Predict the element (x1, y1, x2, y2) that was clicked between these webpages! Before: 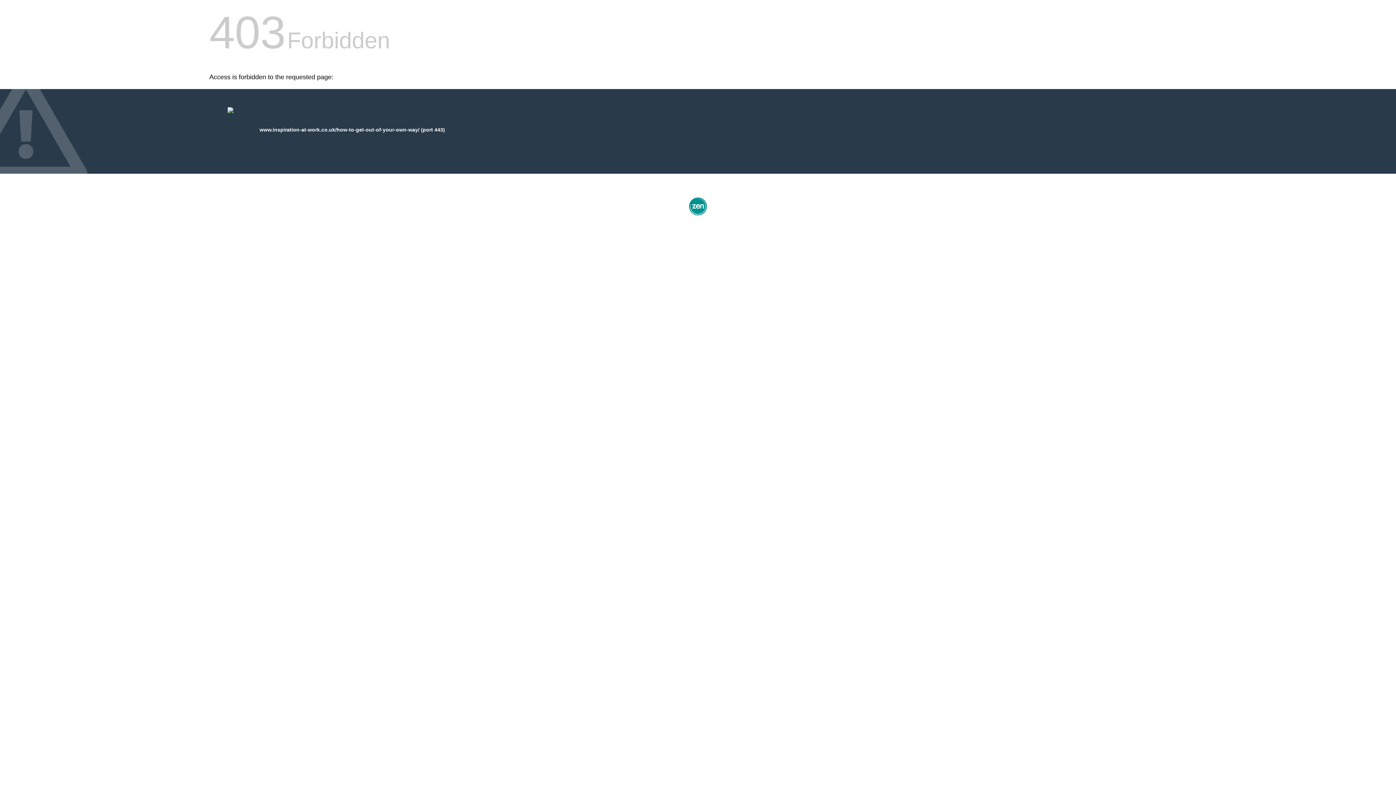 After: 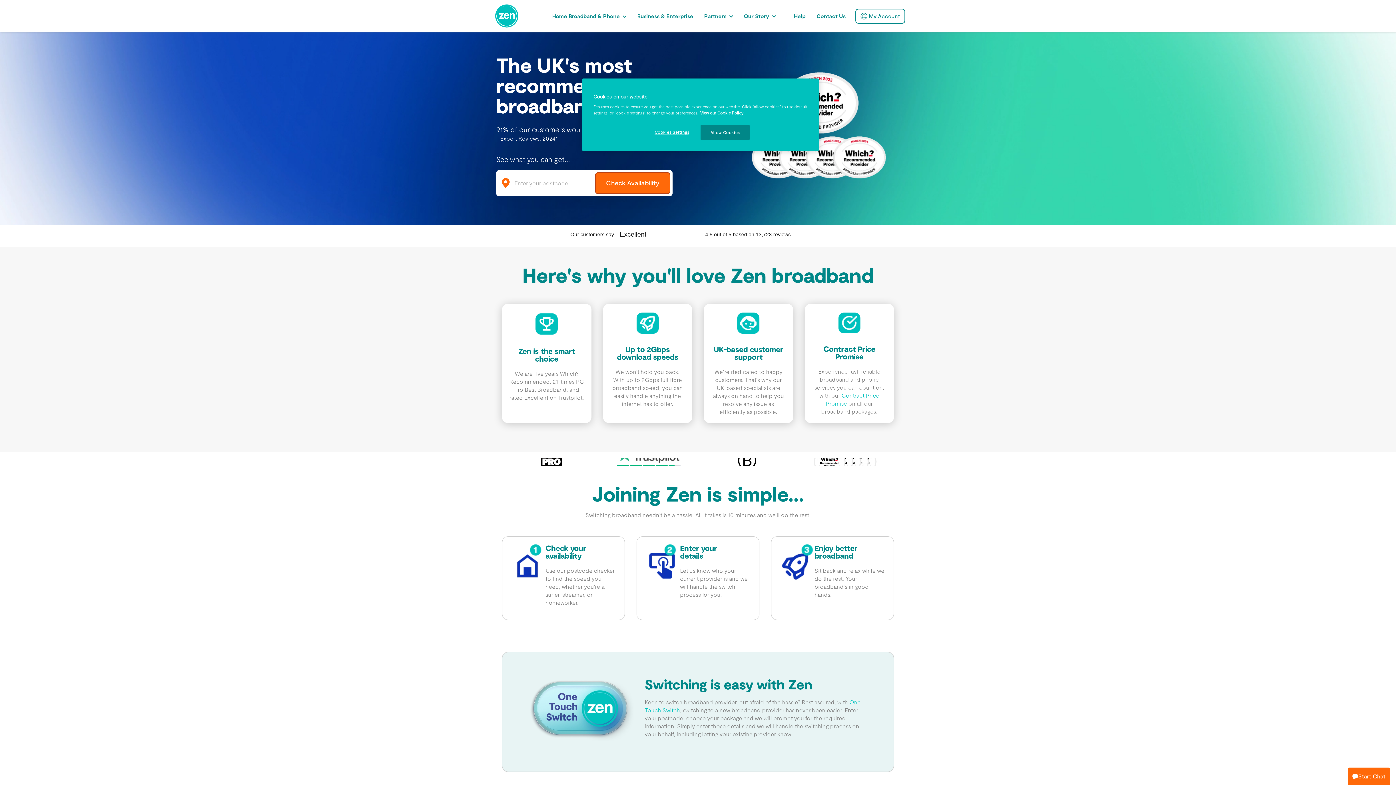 Action: bbox: (687, 212, 709, 218)